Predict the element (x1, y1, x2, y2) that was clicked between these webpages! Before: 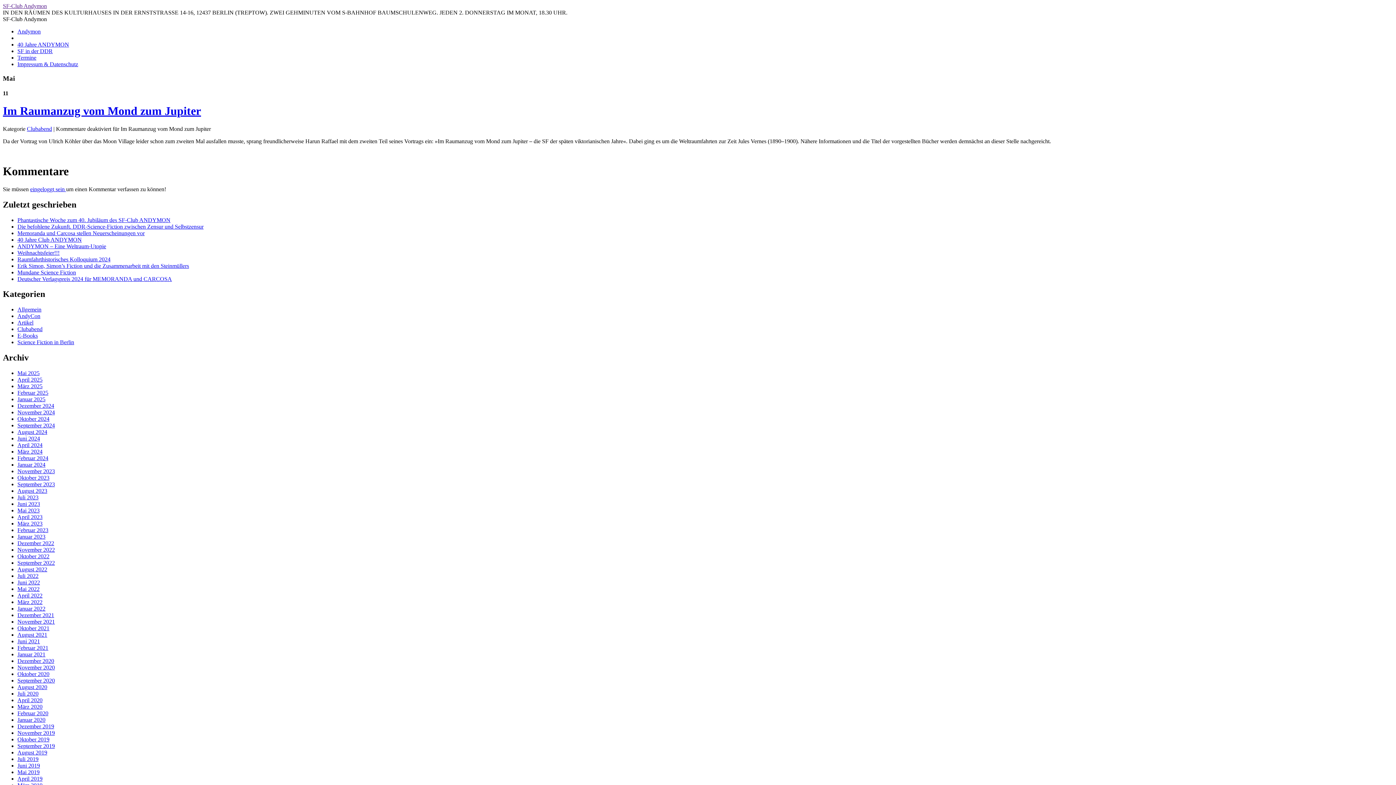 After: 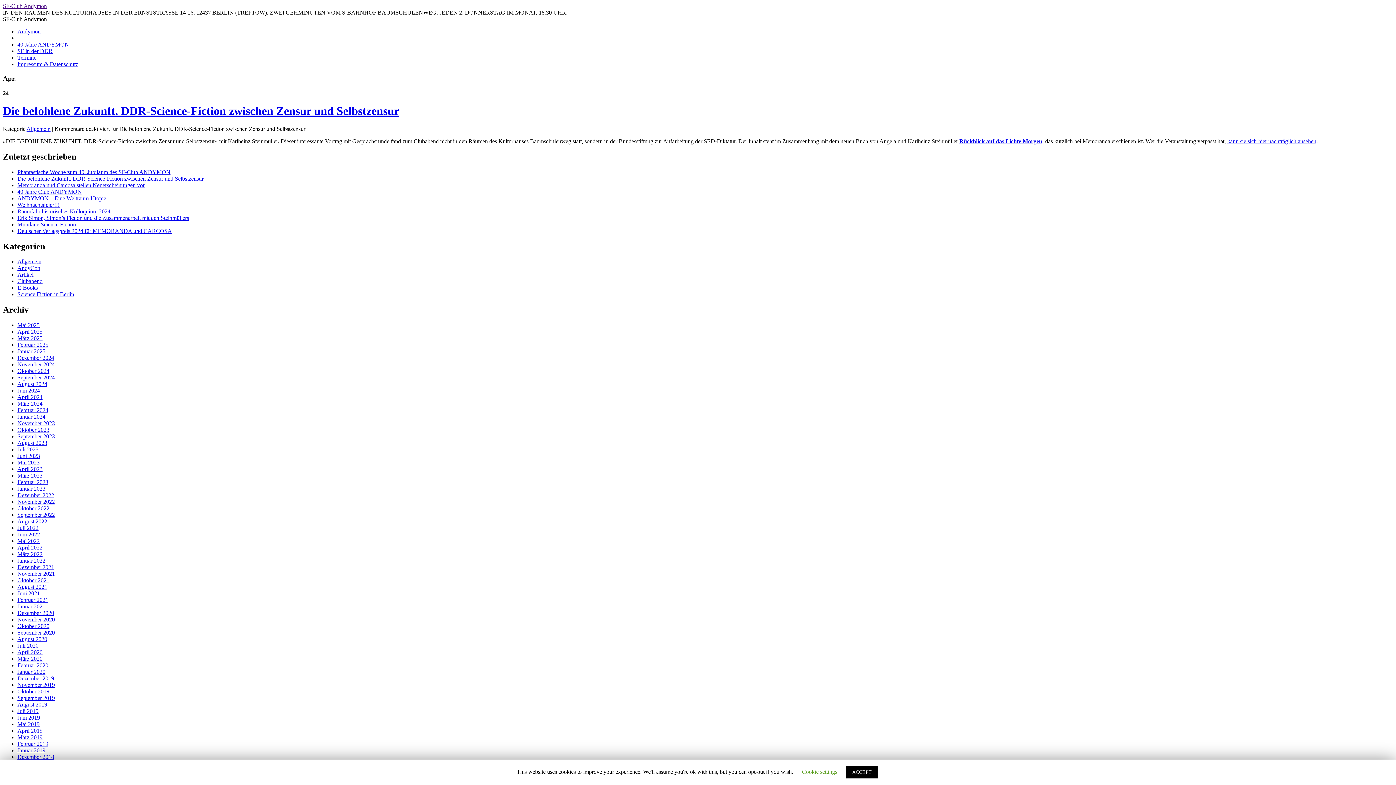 Action: label: April 2025 bbox: (17, 376, 42, 382)